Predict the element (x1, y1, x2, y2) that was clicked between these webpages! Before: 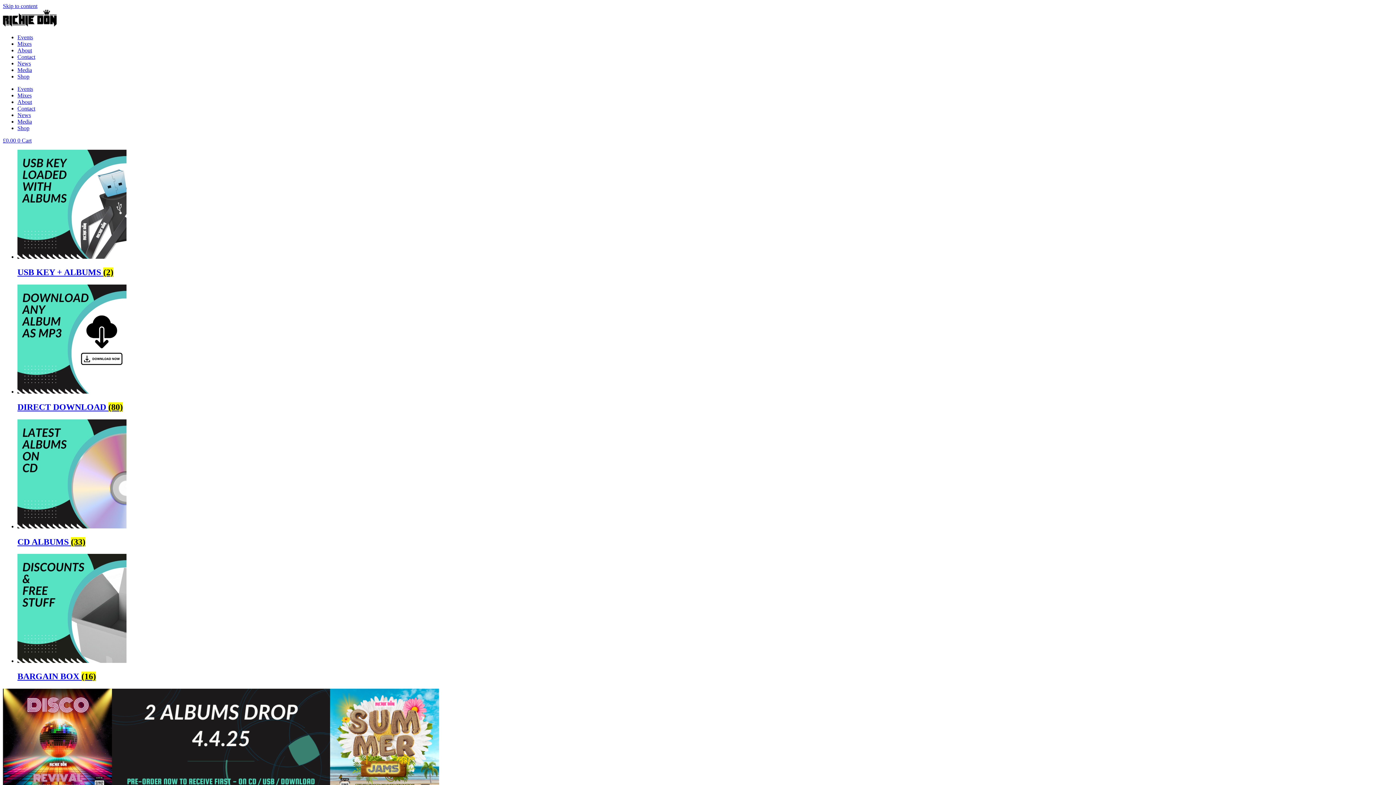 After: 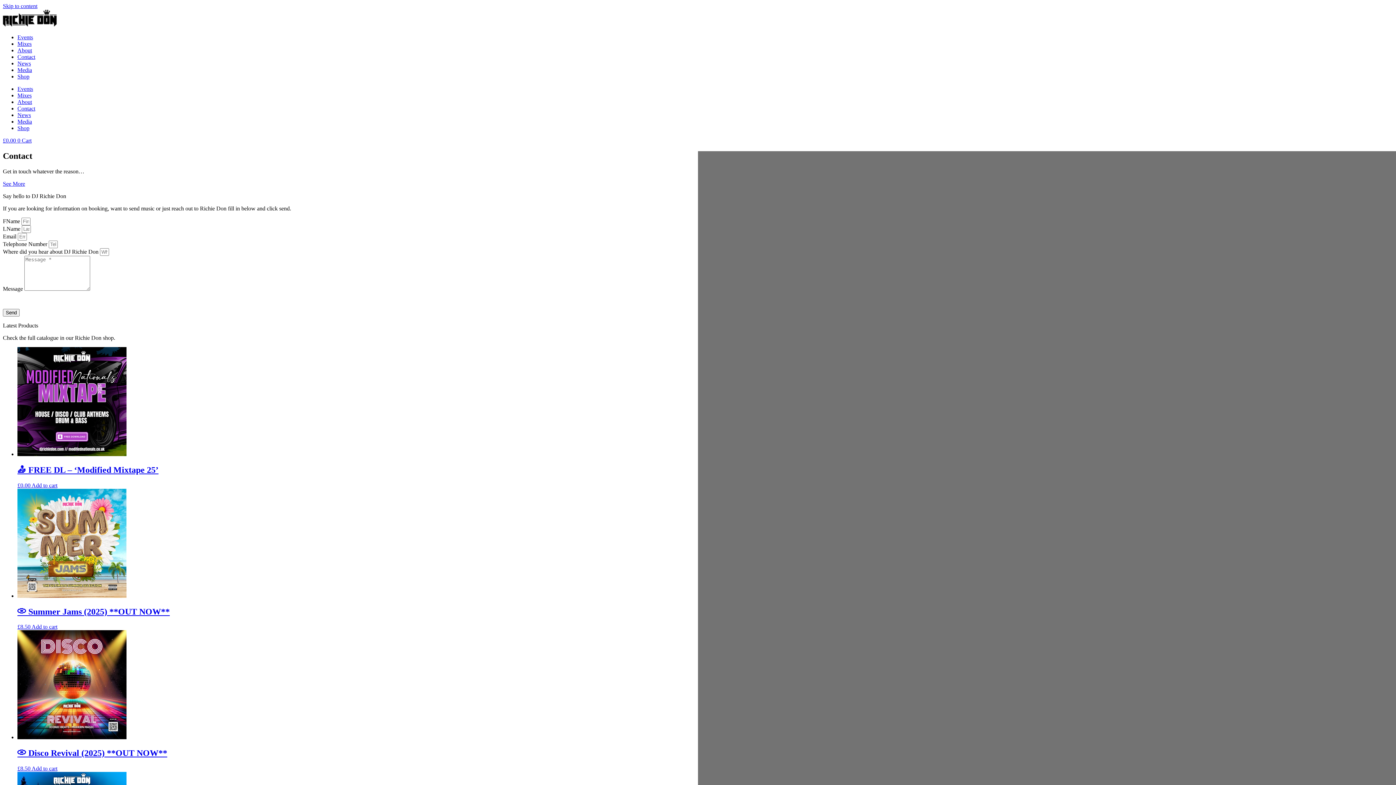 Action: label: Contact bbox: (17, 105, 35, 111)